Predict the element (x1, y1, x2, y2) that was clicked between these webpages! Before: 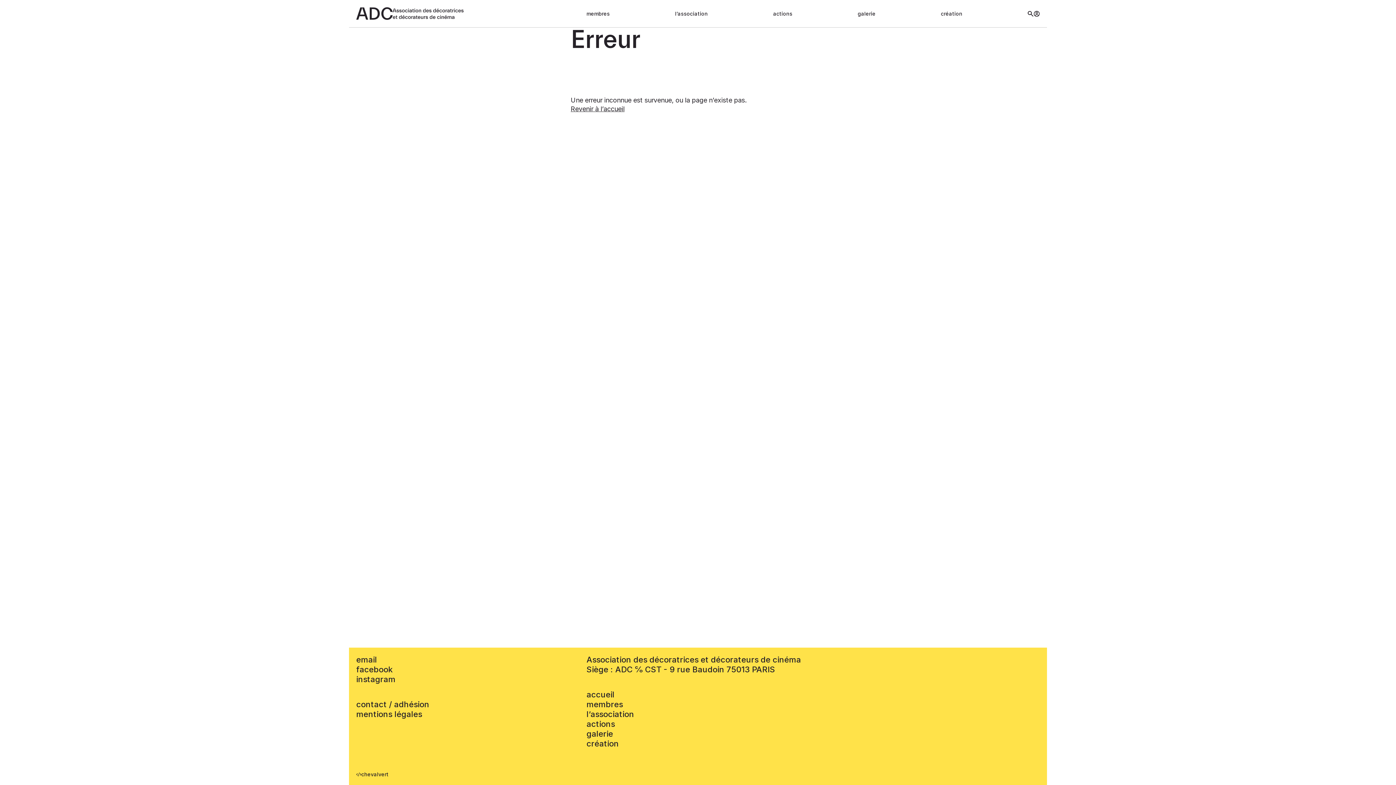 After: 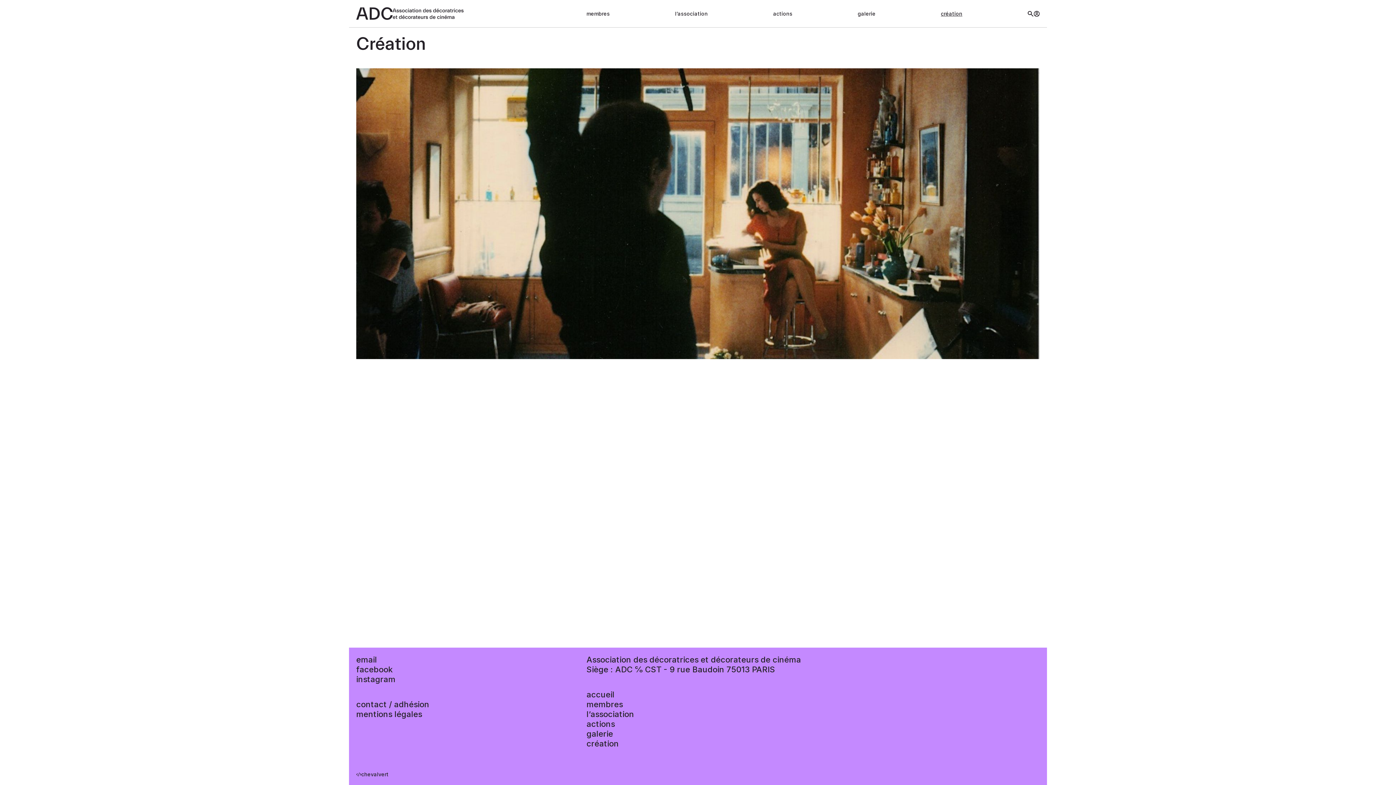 Action: bbox: (586, 739, 619, 748) label: création